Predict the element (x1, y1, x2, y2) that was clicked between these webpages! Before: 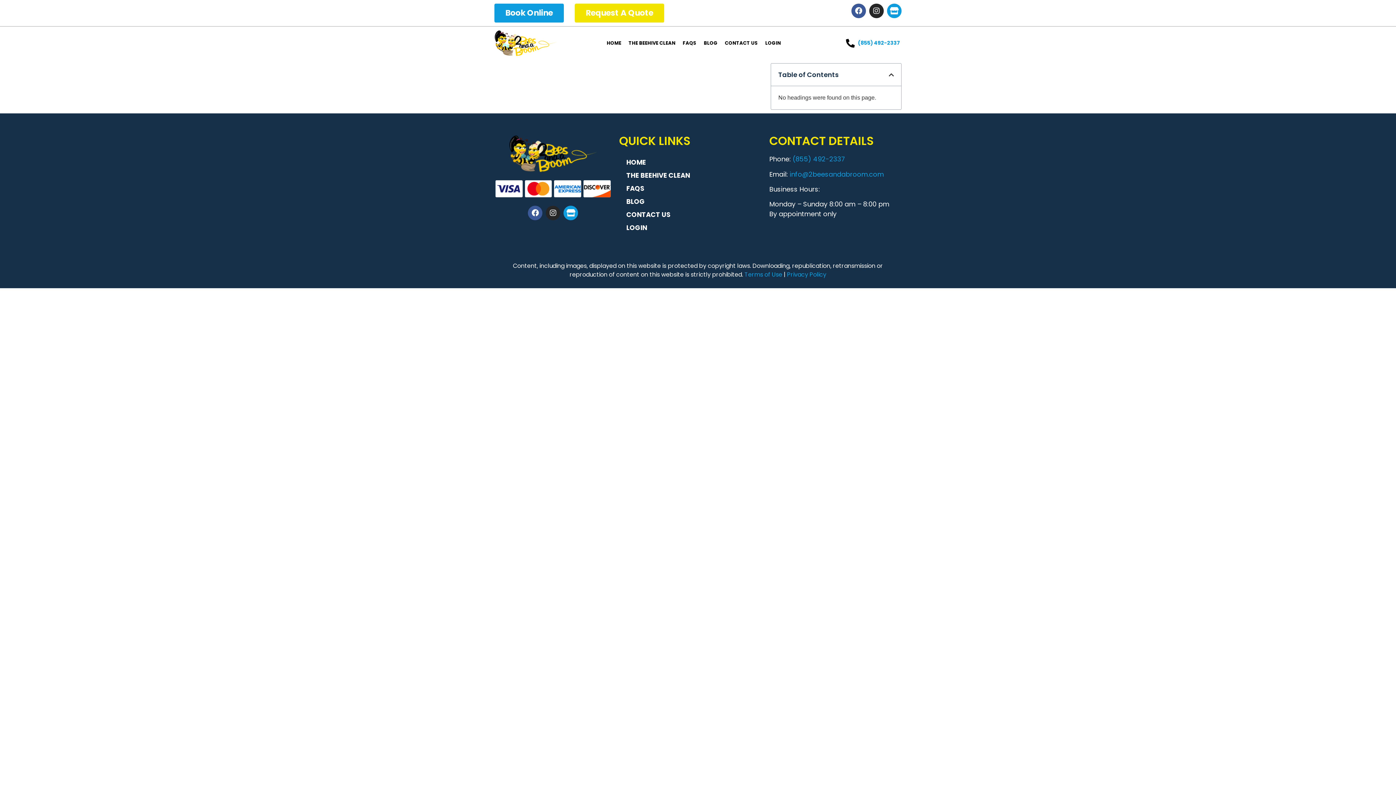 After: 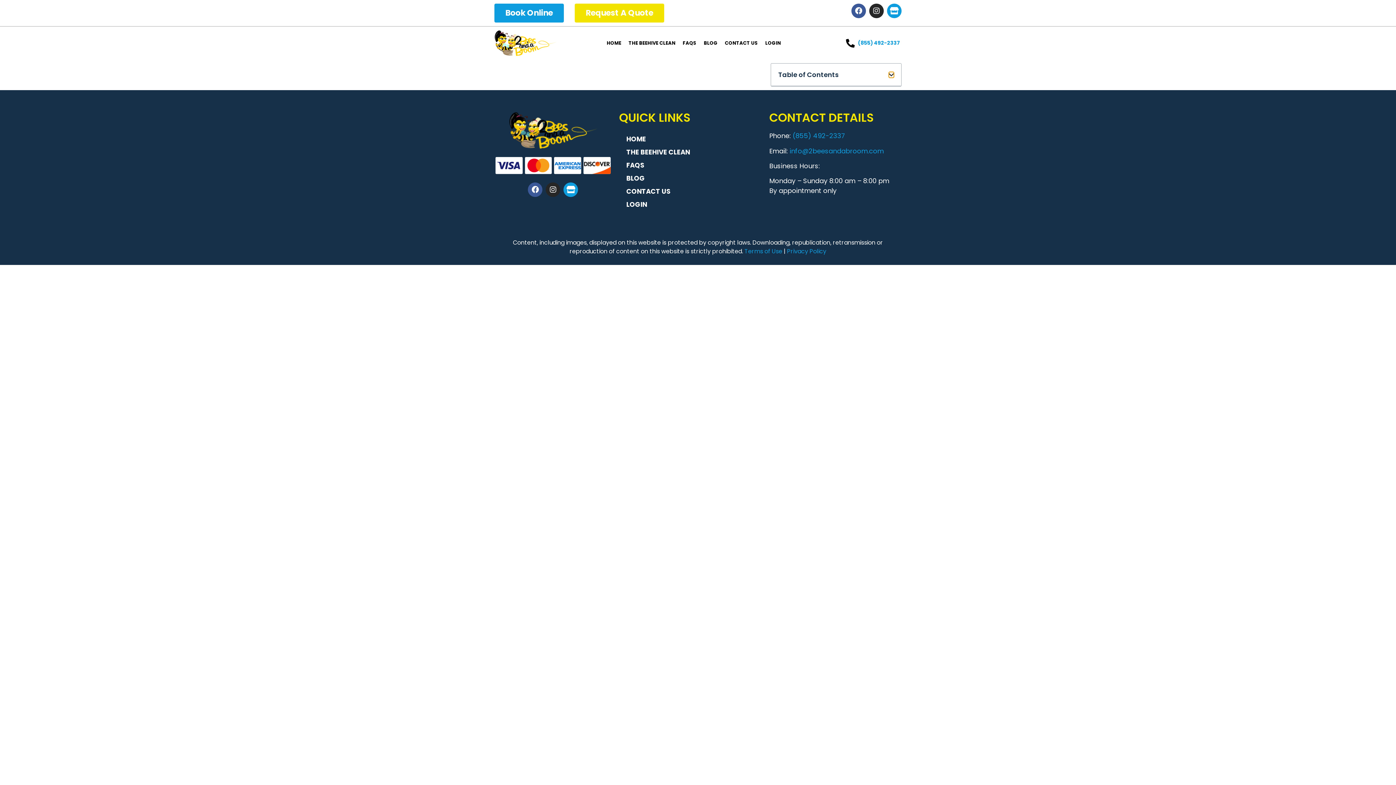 Action: label: Close table of contents bbox: (889, 71, 894, 77)